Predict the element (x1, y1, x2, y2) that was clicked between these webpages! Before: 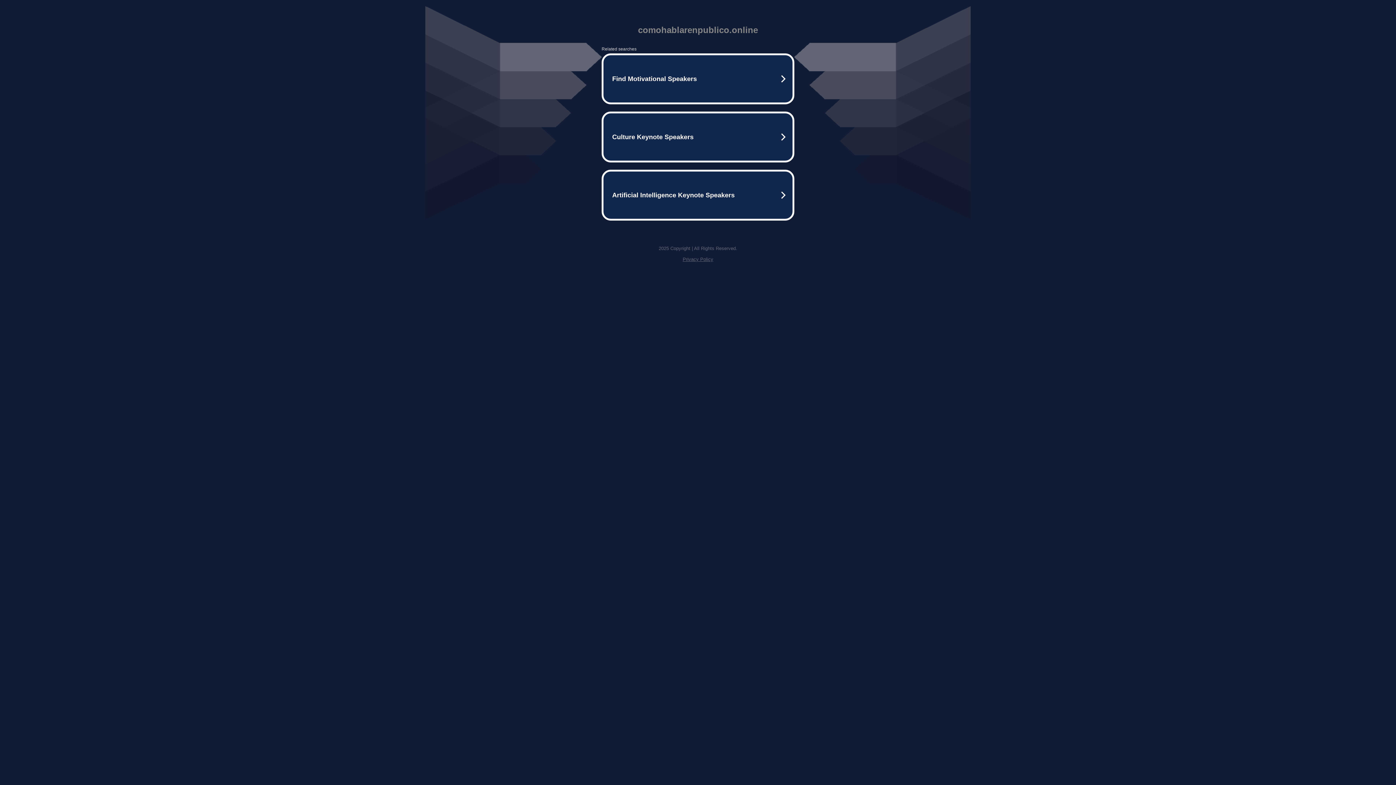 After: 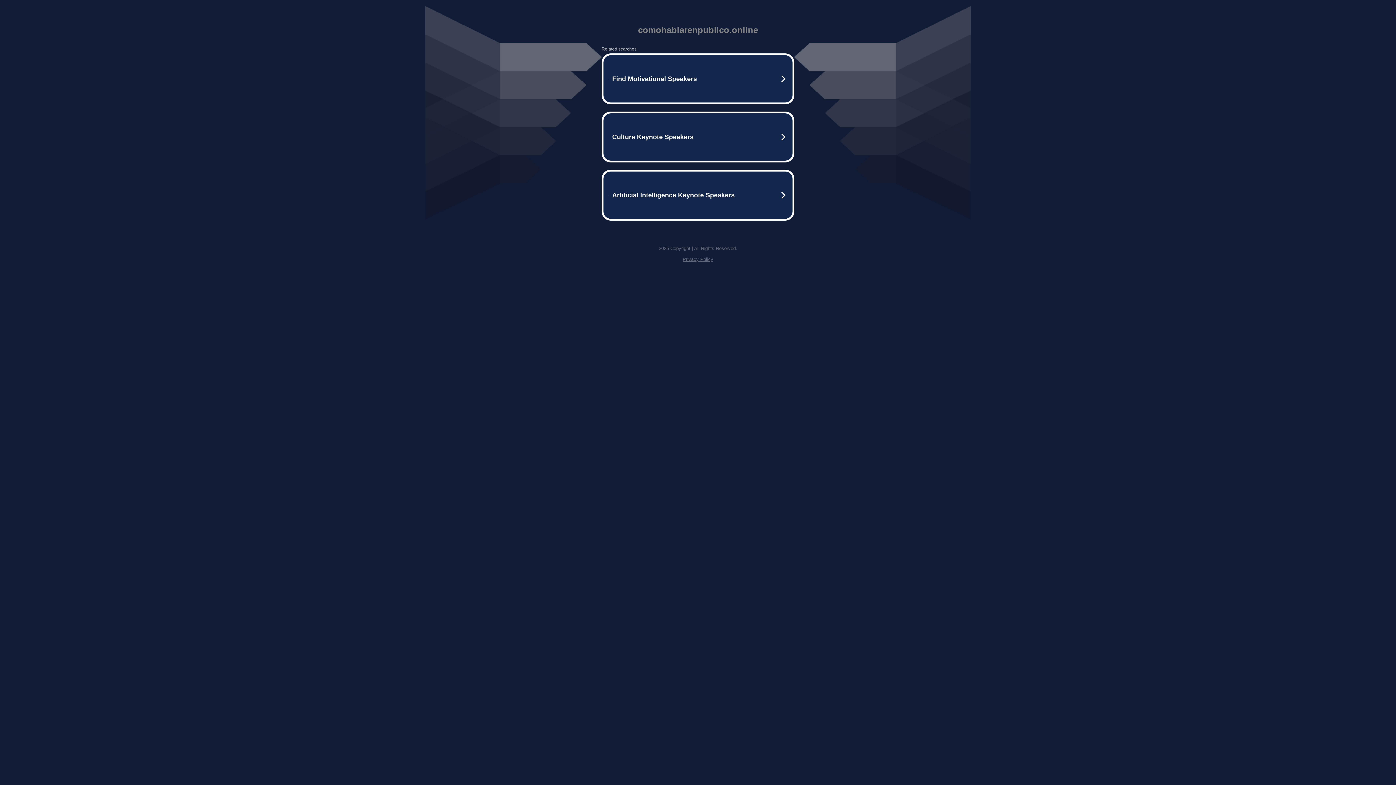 Action: bbox: (682, 256, 713, 262) label: Privacy Policy